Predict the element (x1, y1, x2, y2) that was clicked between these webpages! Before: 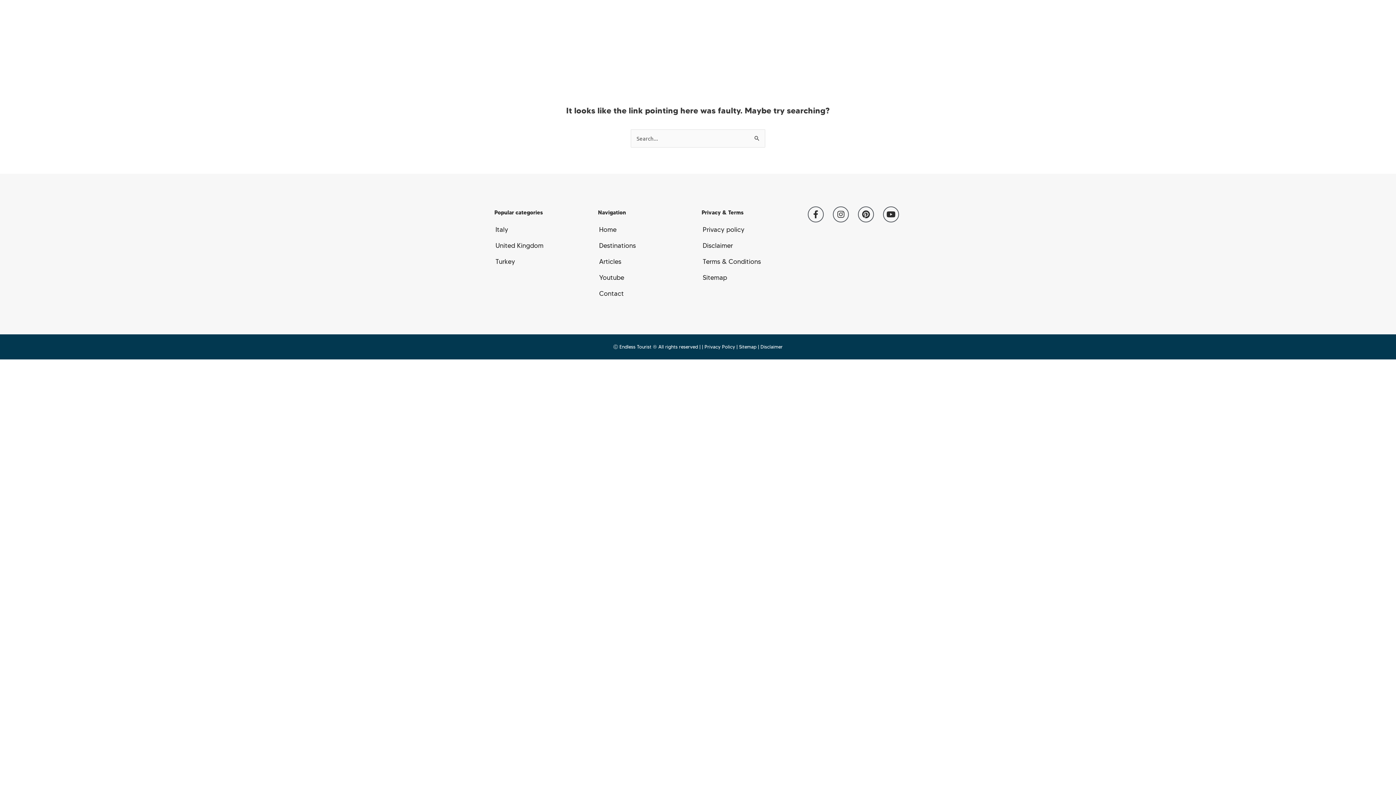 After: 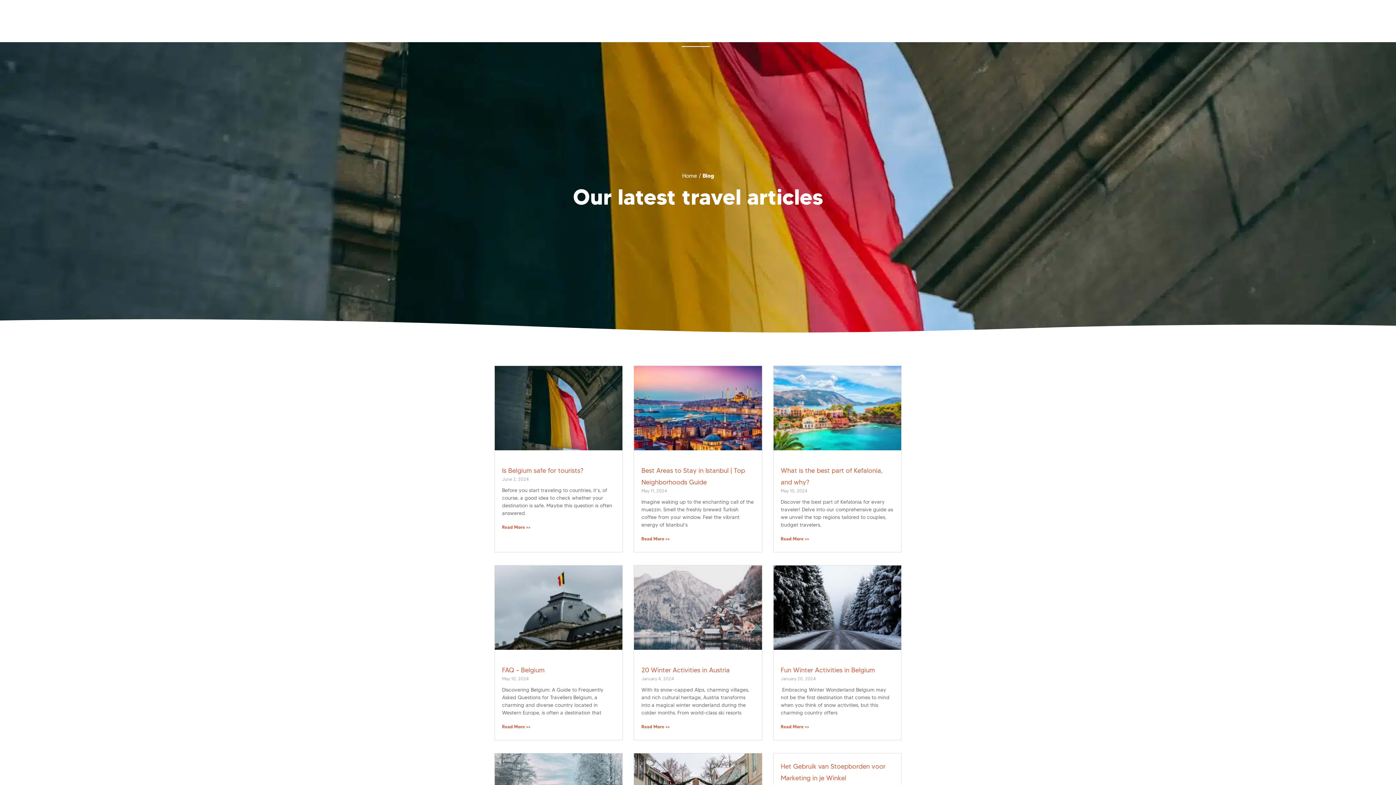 Action: bbox: (681, 31, 710, 46) label: ARTICLES